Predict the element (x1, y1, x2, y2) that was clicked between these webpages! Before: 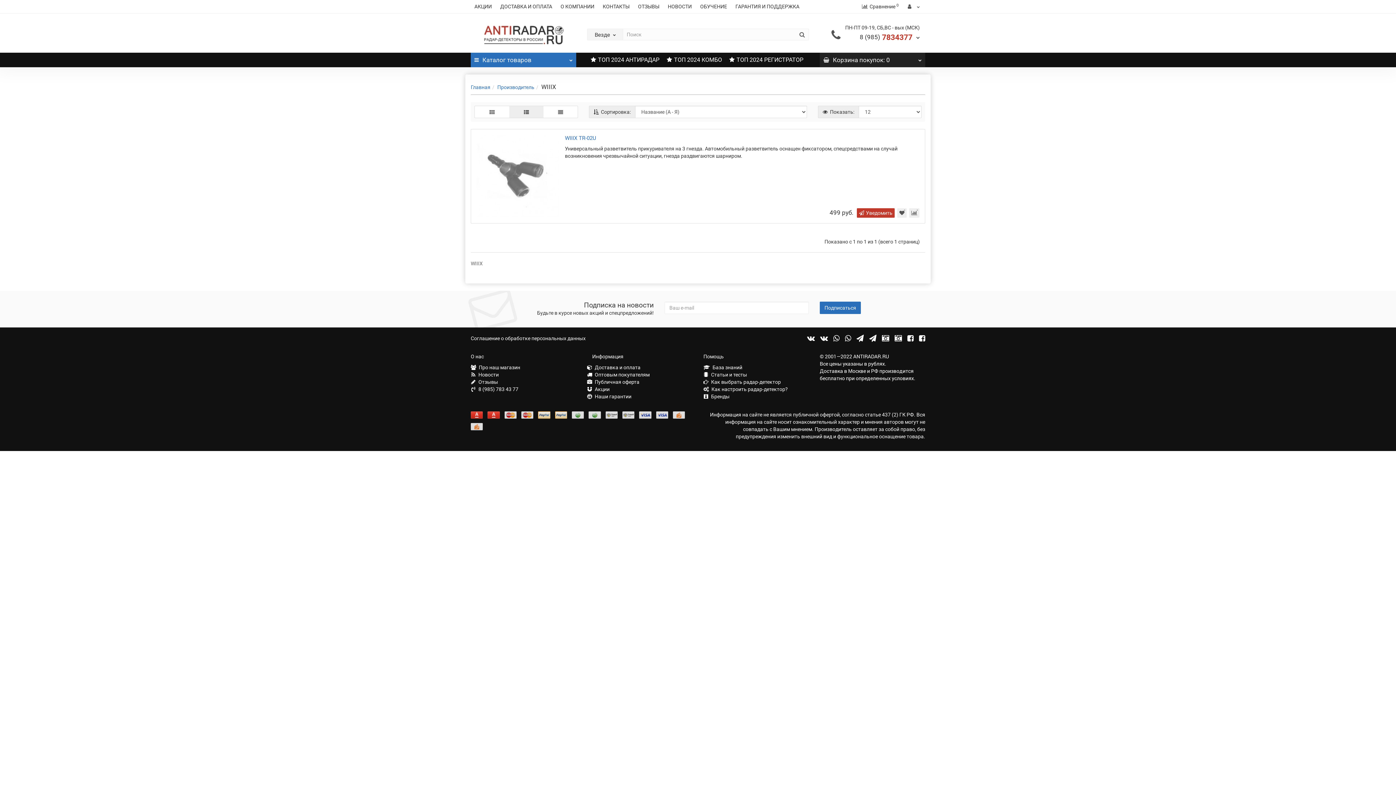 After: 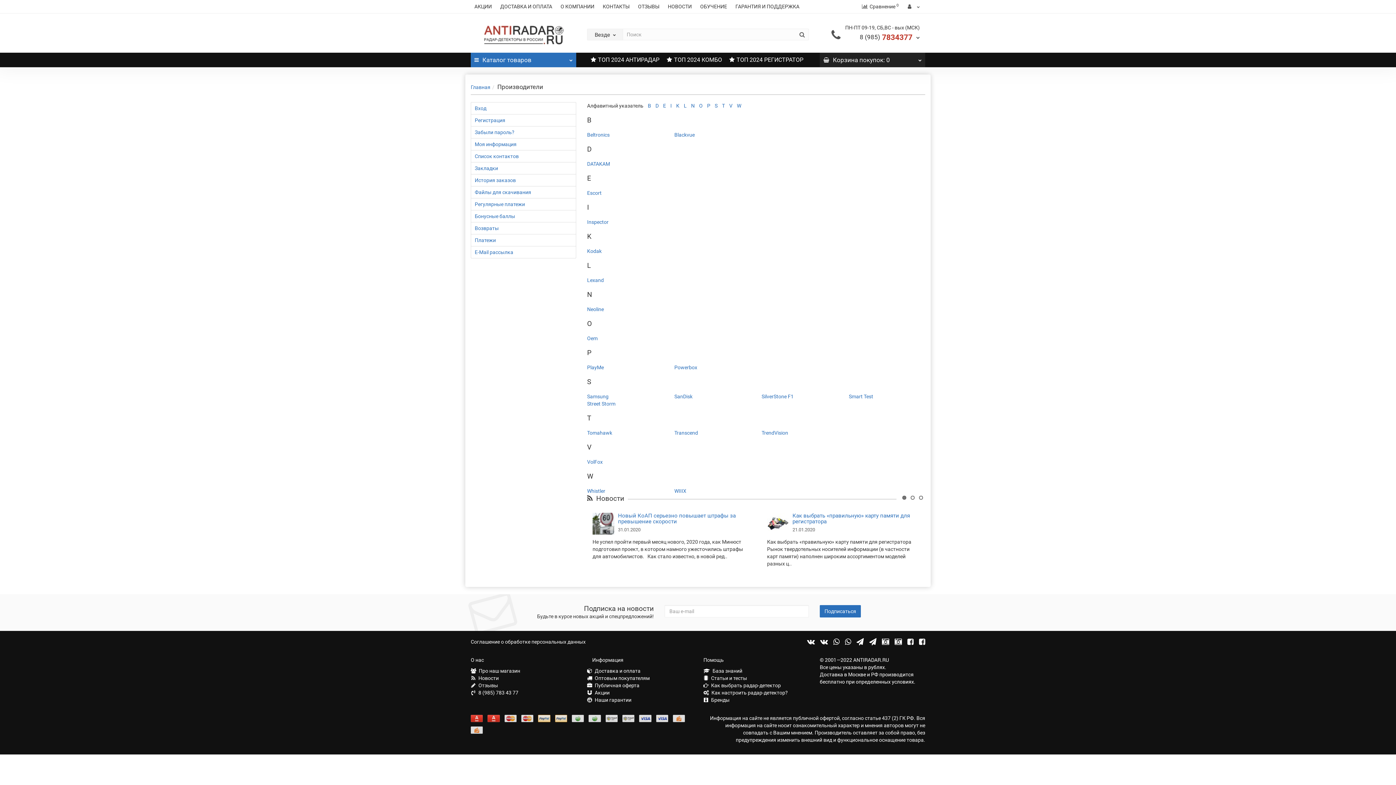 Action: bbox: (497, 84, 534, 90) label: Производитель